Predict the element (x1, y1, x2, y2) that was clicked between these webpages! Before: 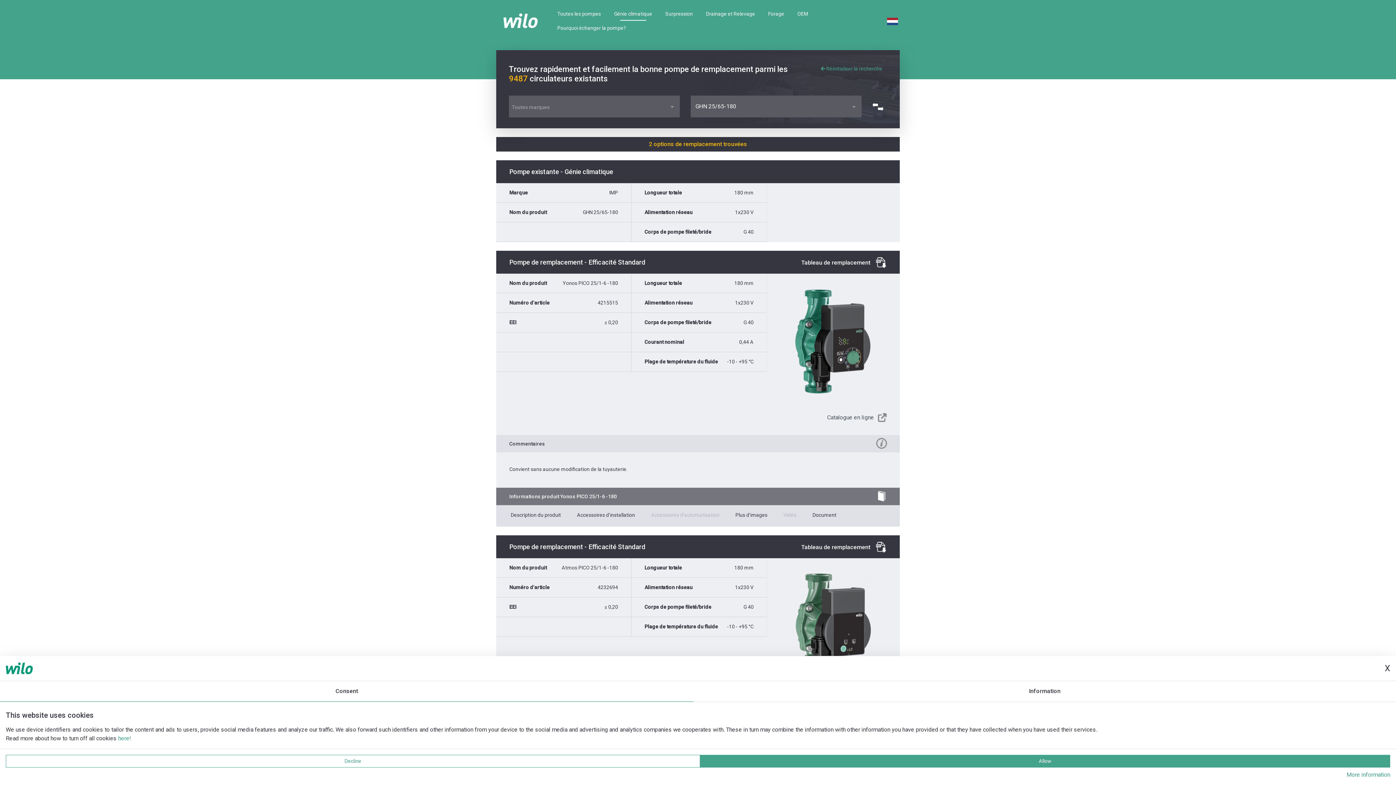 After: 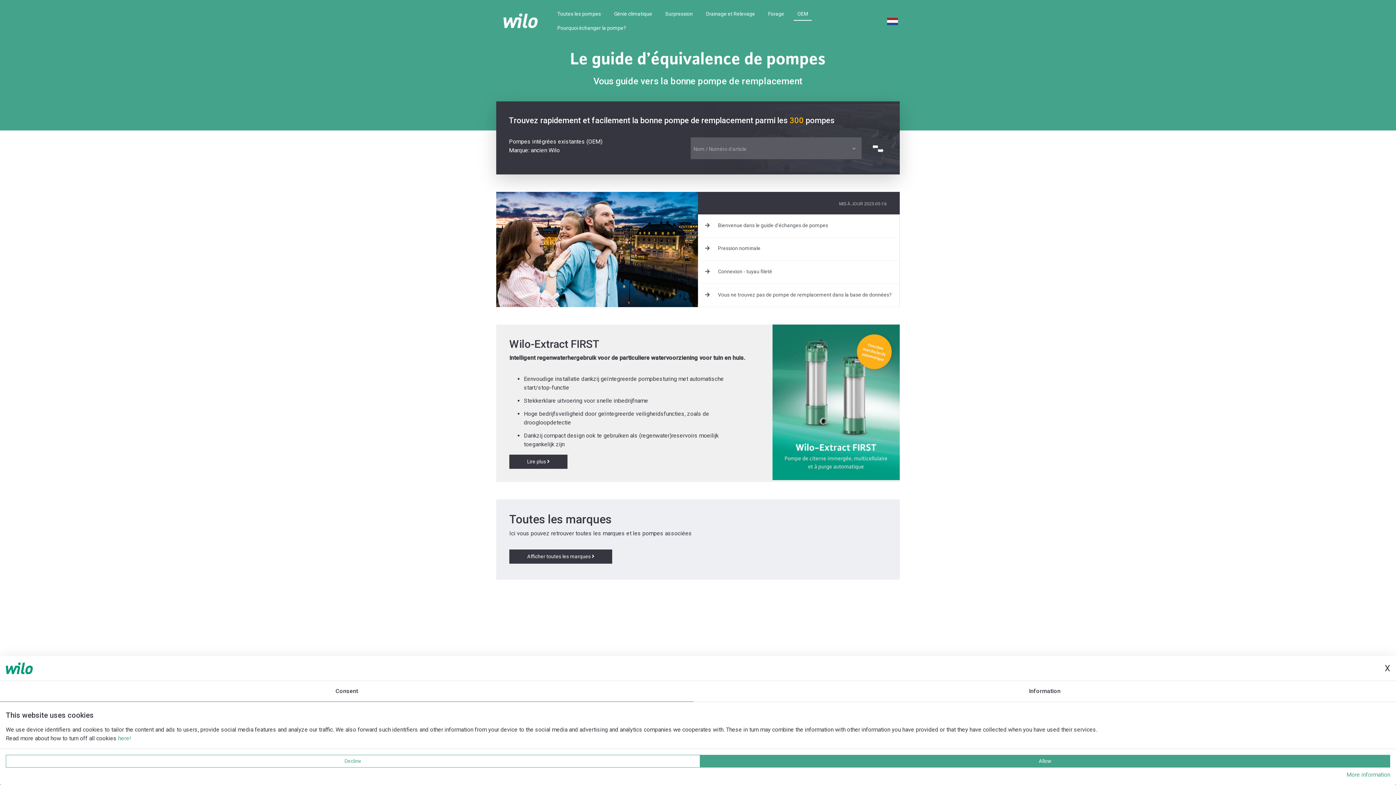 Action: label: OEM bbox: (794, 7, 811, 21)